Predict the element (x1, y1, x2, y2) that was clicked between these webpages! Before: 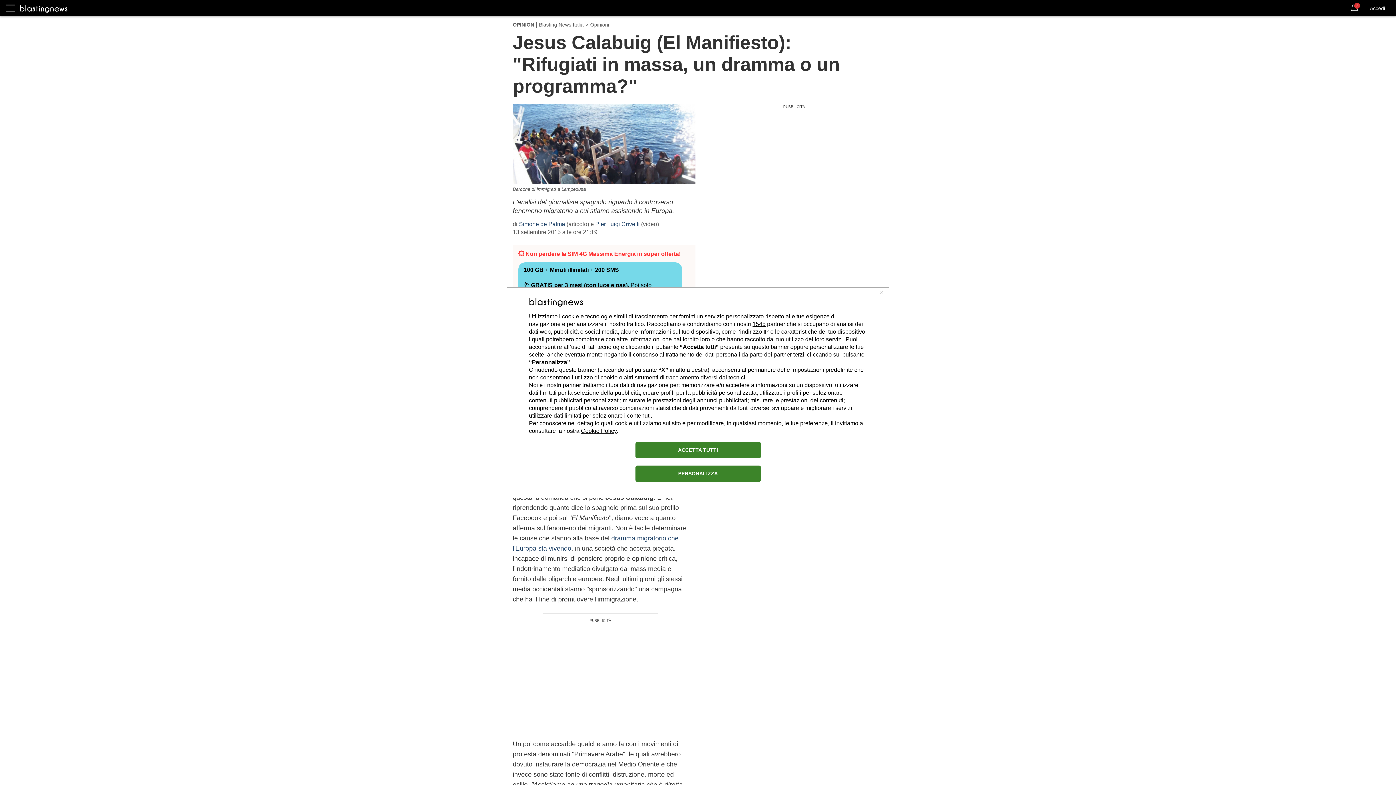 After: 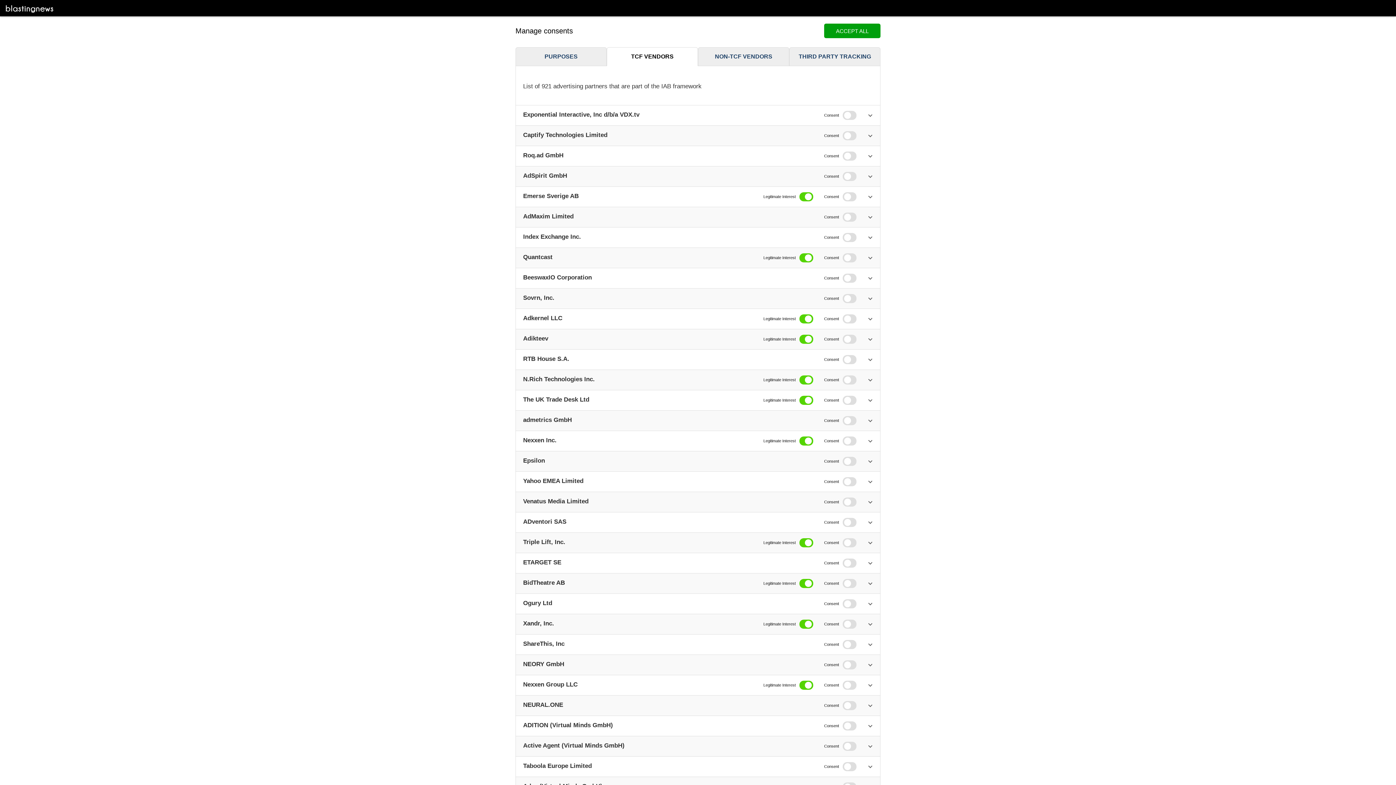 Action: bbox: (752, 320, 765, 327) label: 1545